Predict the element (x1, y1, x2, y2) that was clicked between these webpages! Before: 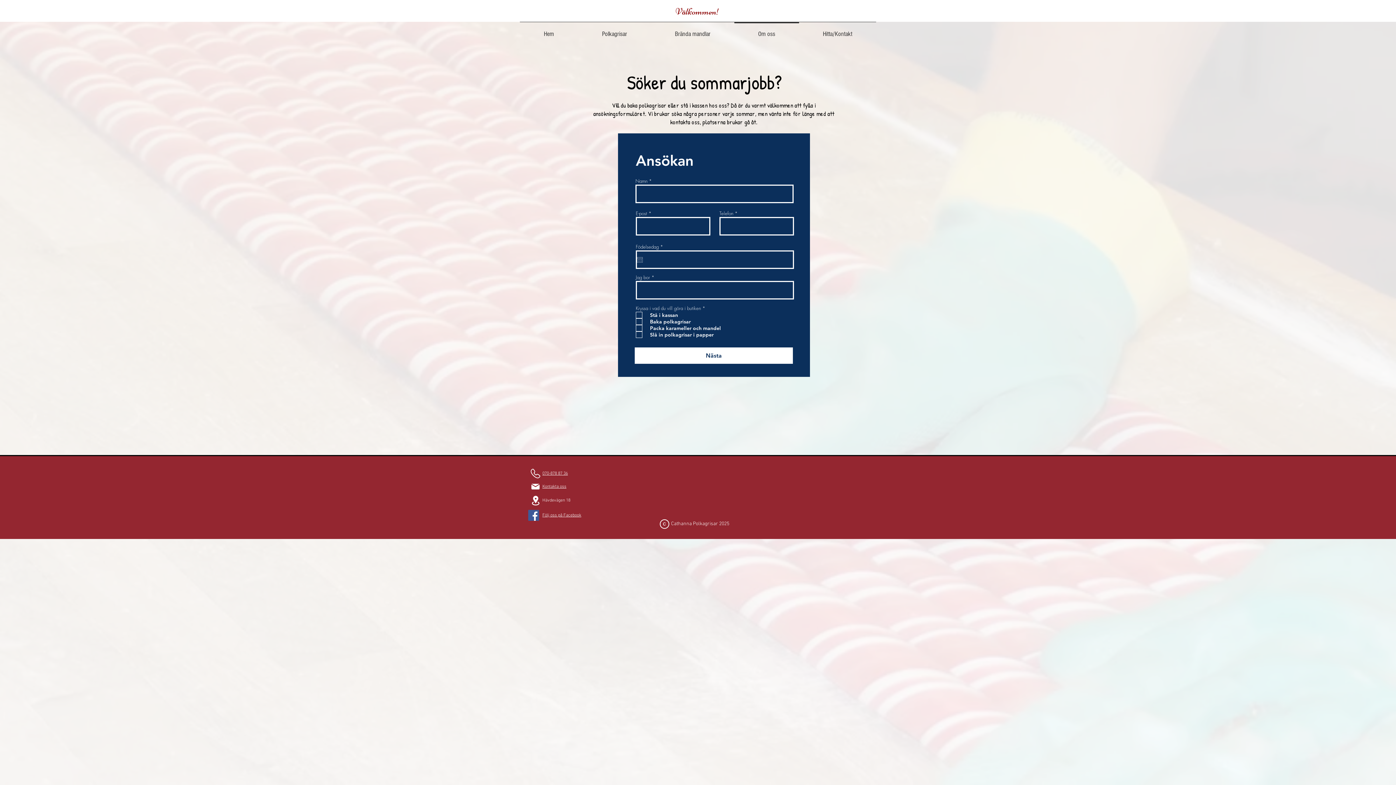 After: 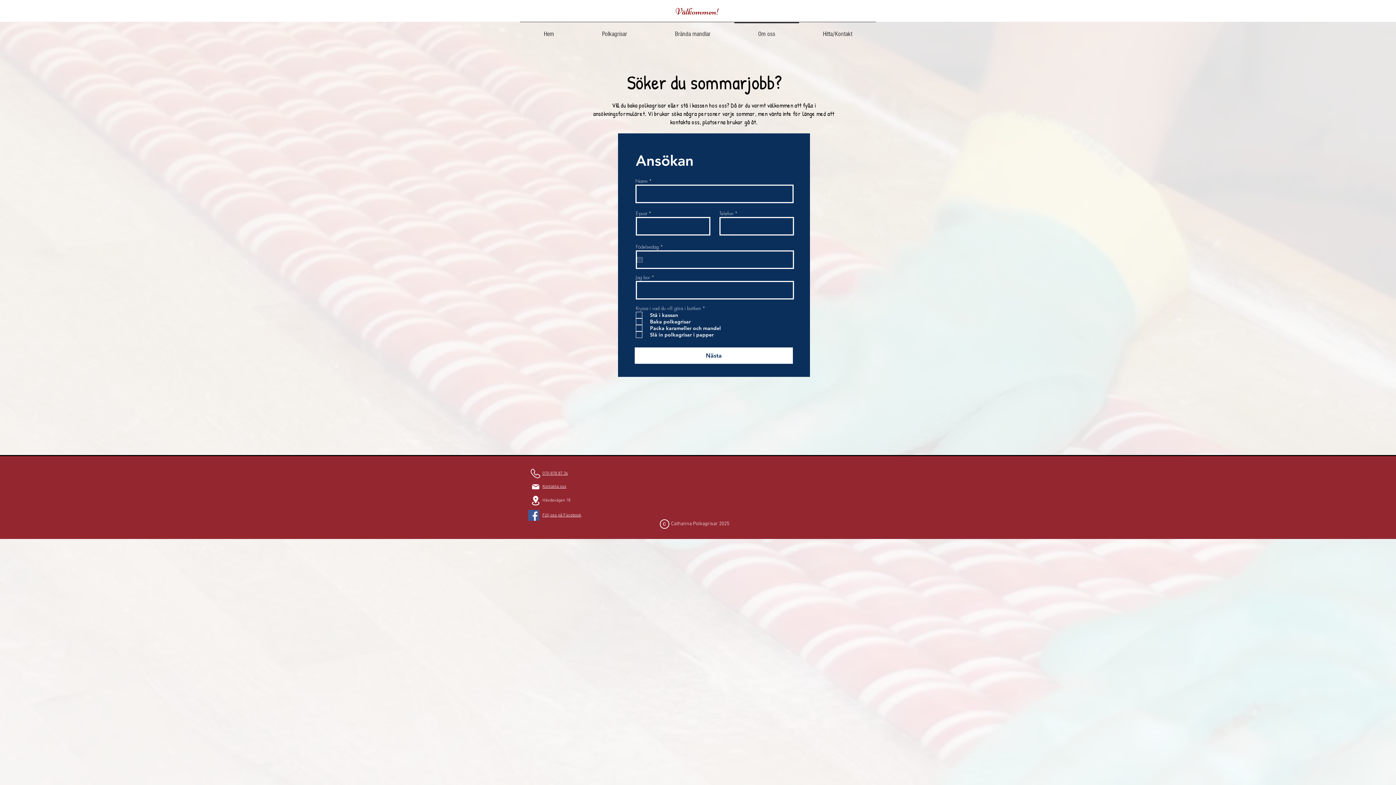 Action: bbox: (530, 482, 540, 491) label: Mail